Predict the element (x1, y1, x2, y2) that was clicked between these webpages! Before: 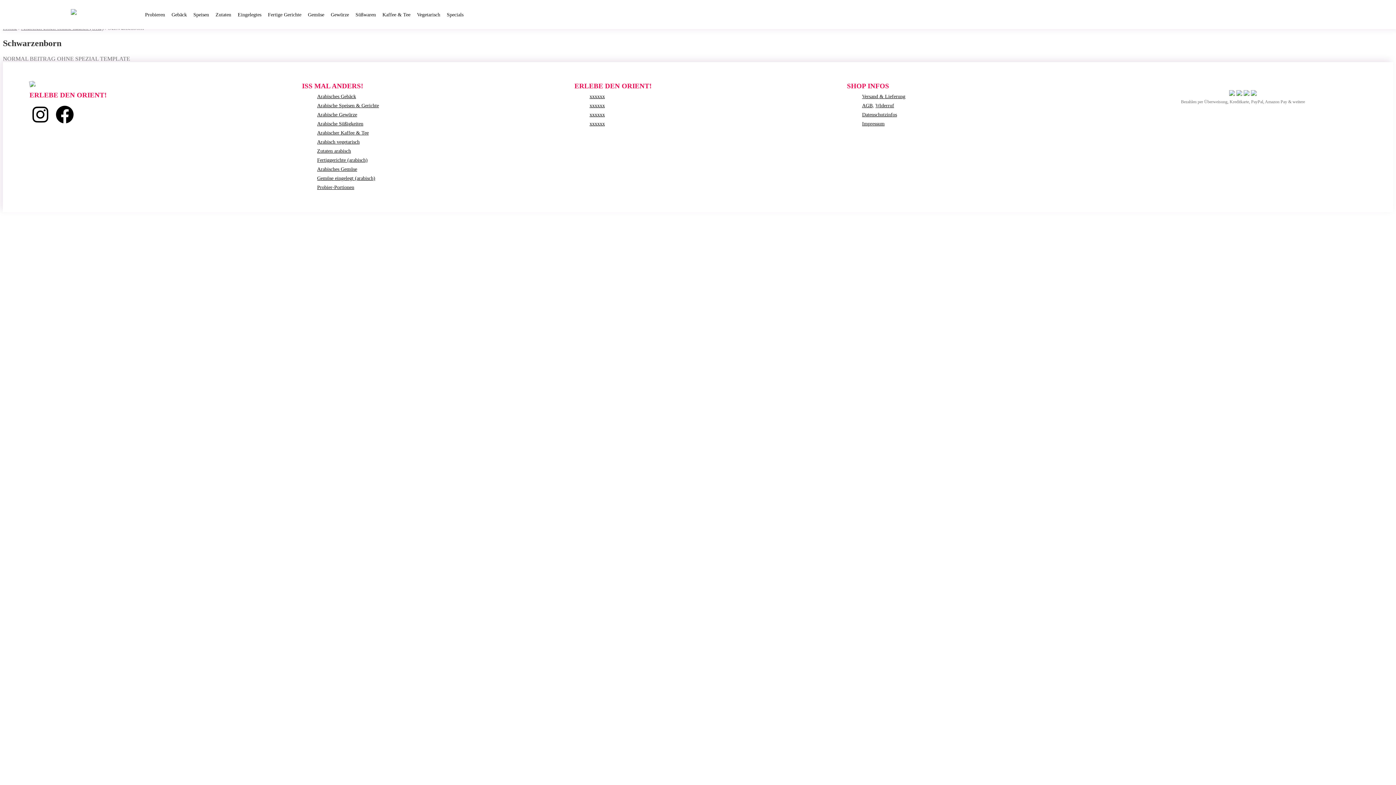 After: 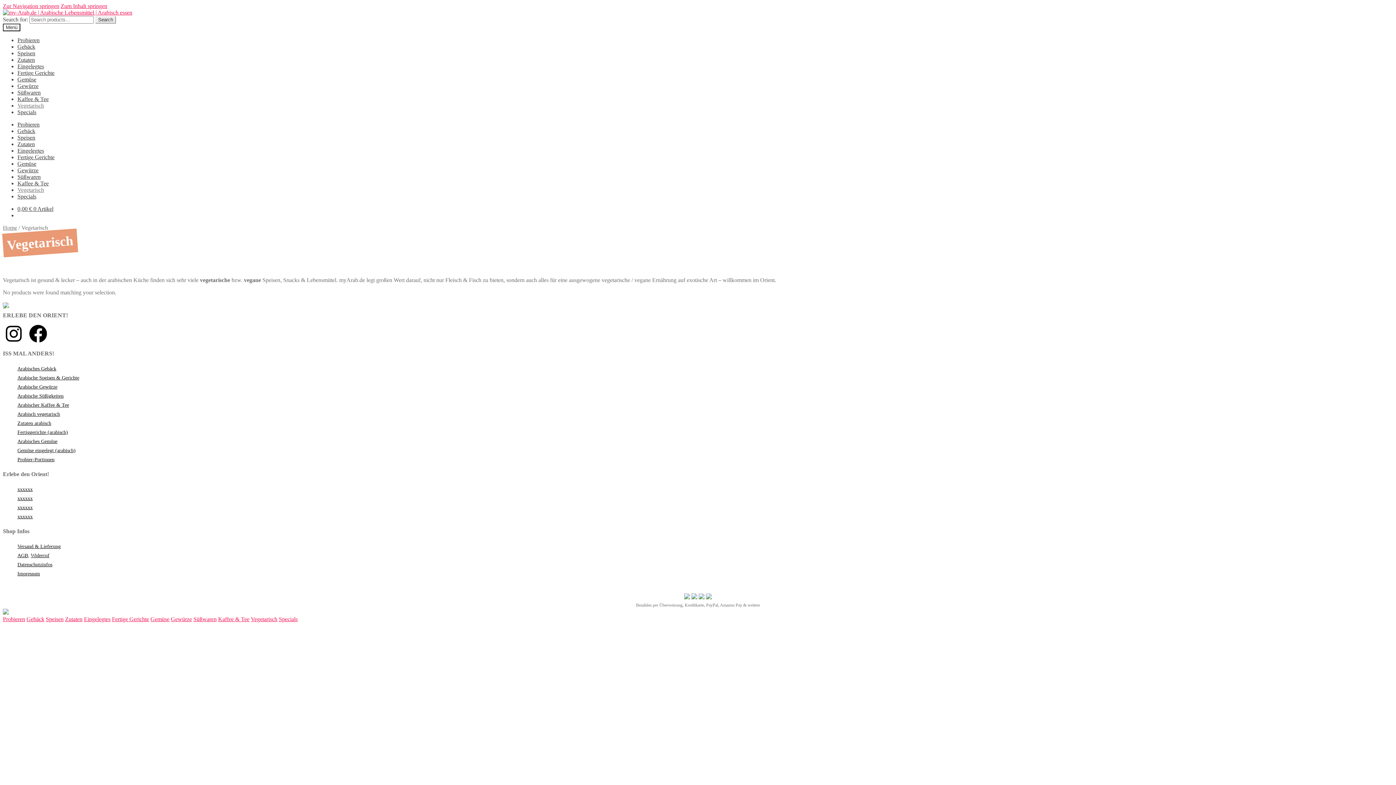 Action: label: Vegetarisch bbox: (417, 12, 440, 19)